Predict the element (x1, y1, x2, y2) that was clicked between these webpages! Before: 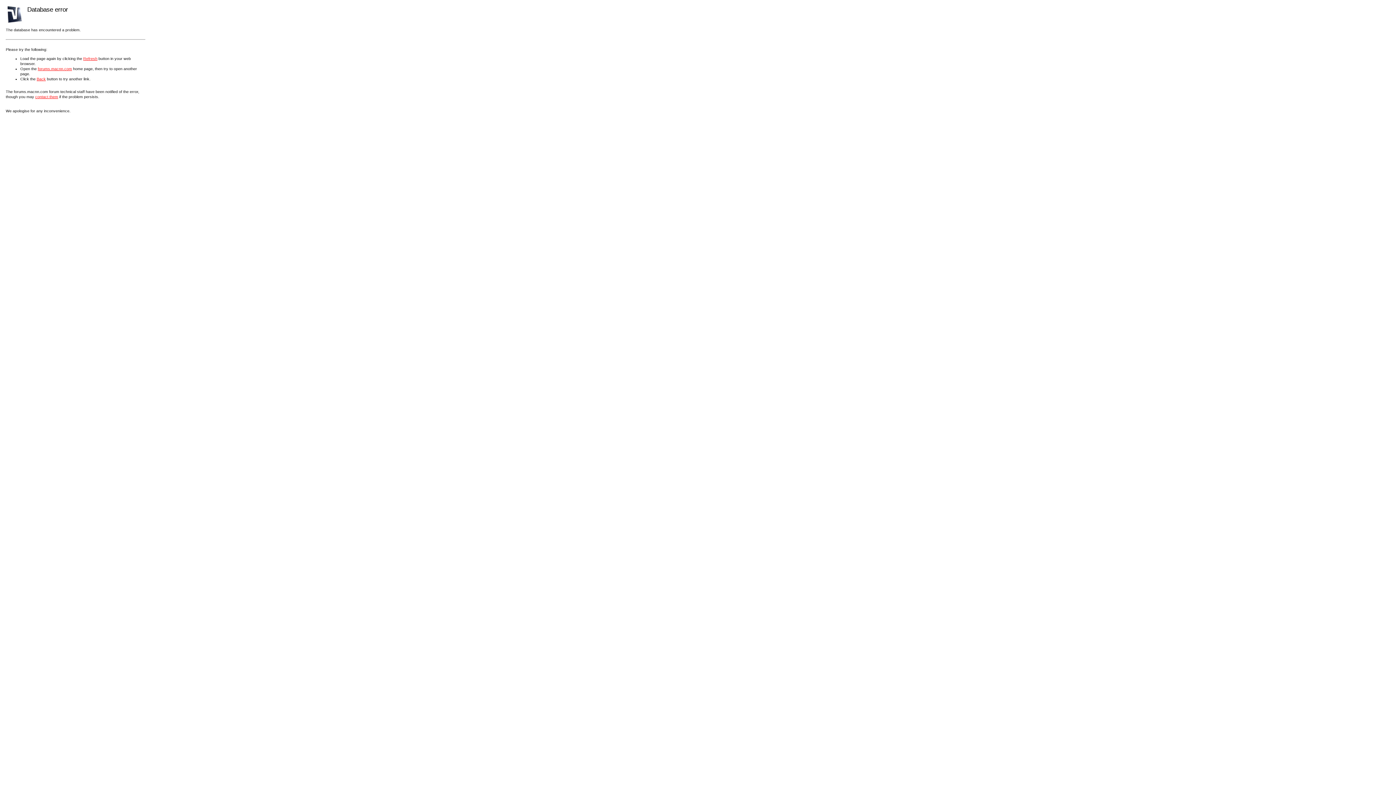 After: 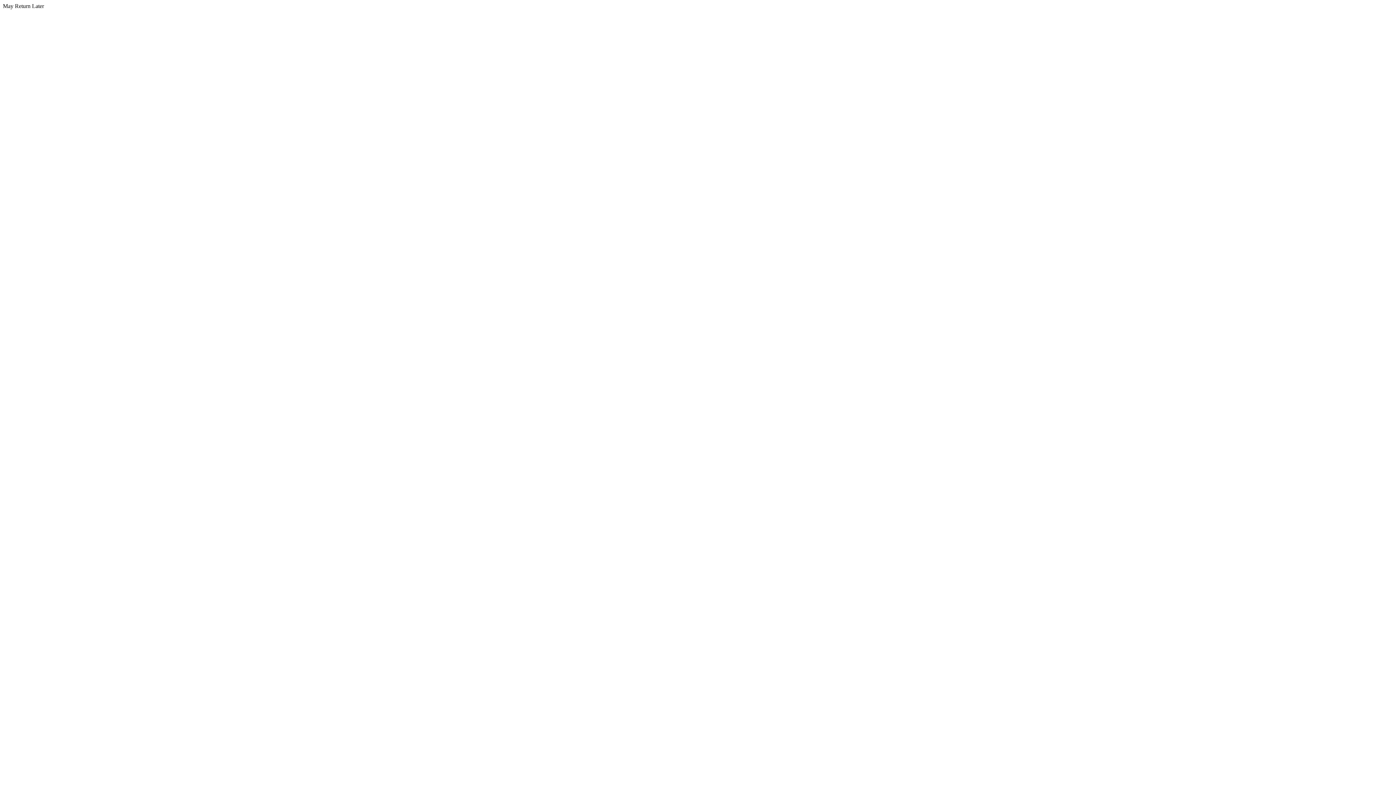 Action: label: forums.macnn.com bbox: (37, 66, 72, 70)